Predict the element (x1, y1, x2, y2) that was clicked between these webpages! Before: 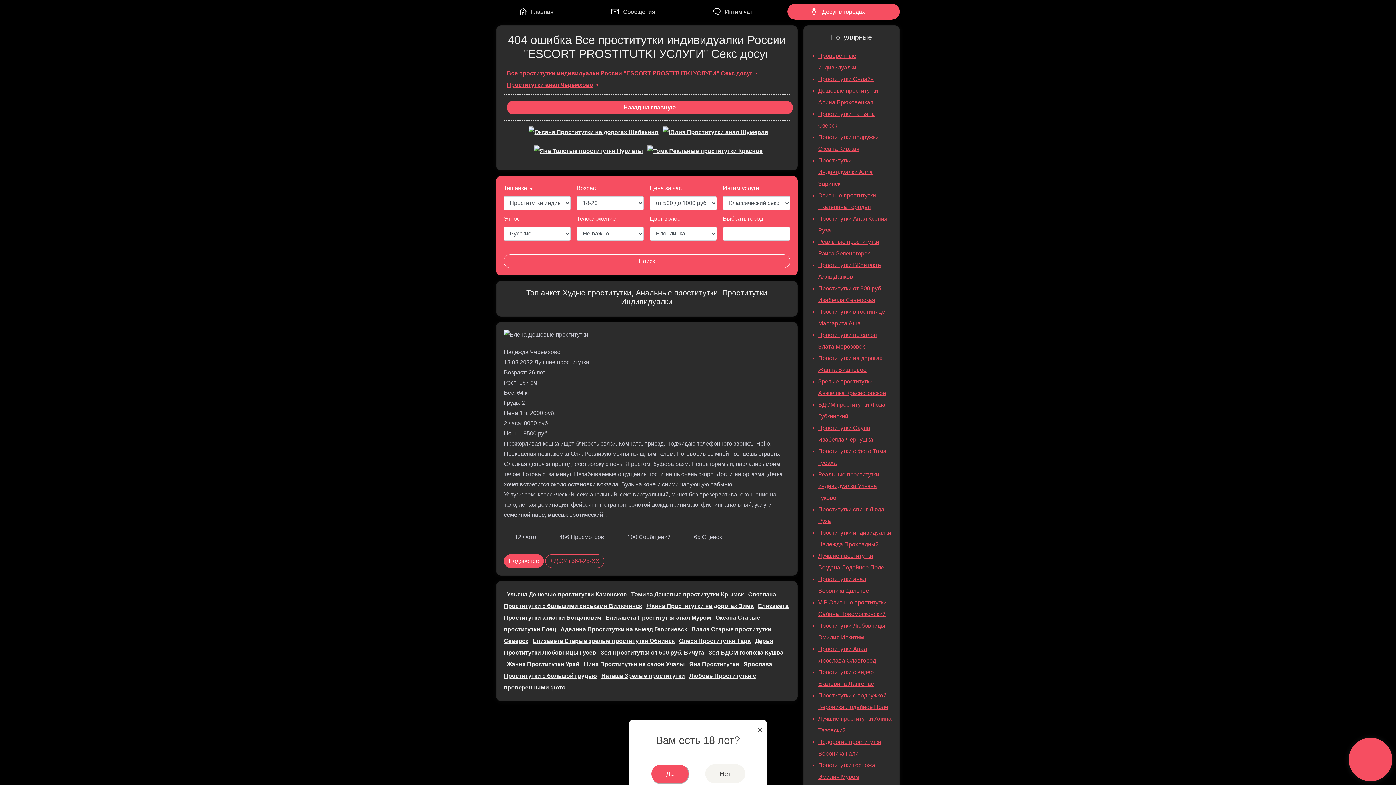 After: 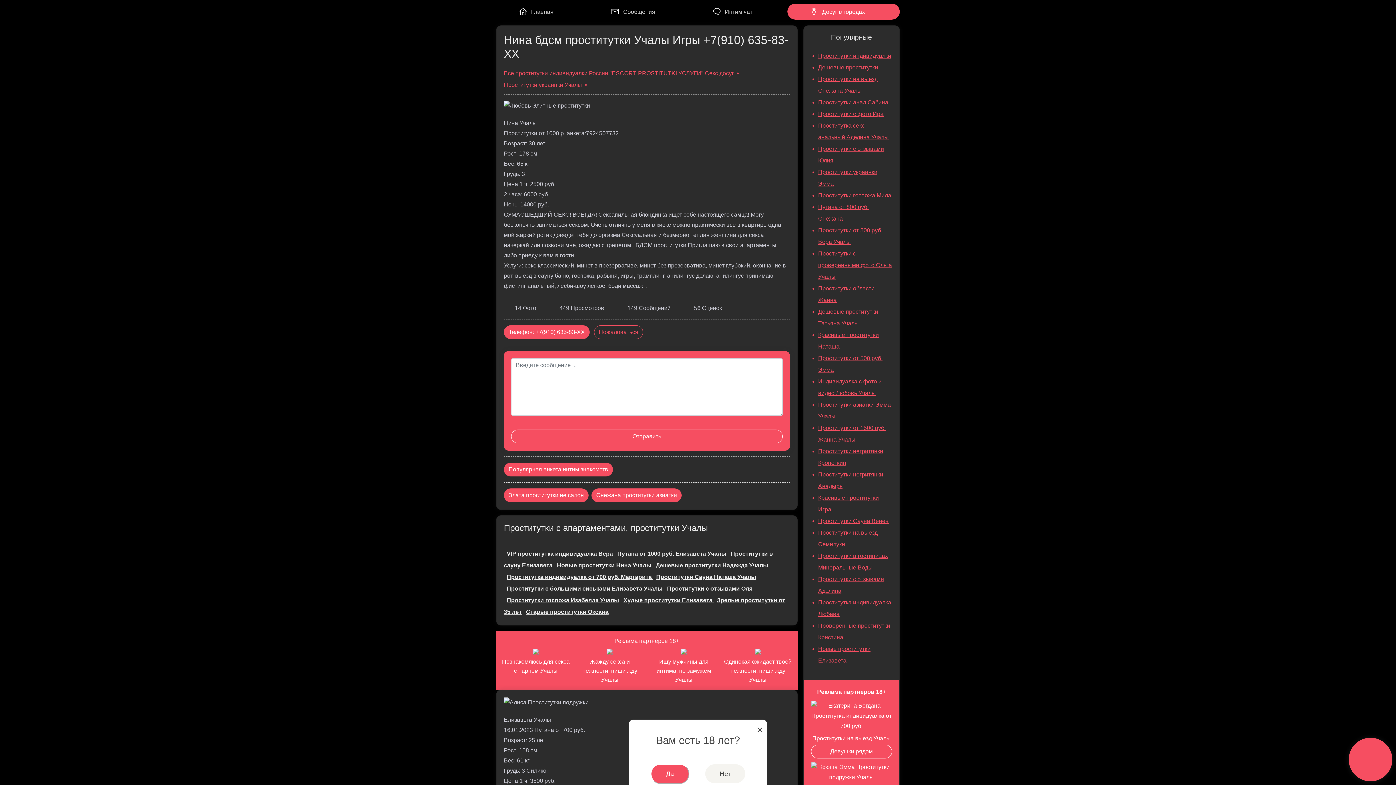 Action: label: Нина Проститутки не салон Учалы bbox: (584, 661, 685, 667)